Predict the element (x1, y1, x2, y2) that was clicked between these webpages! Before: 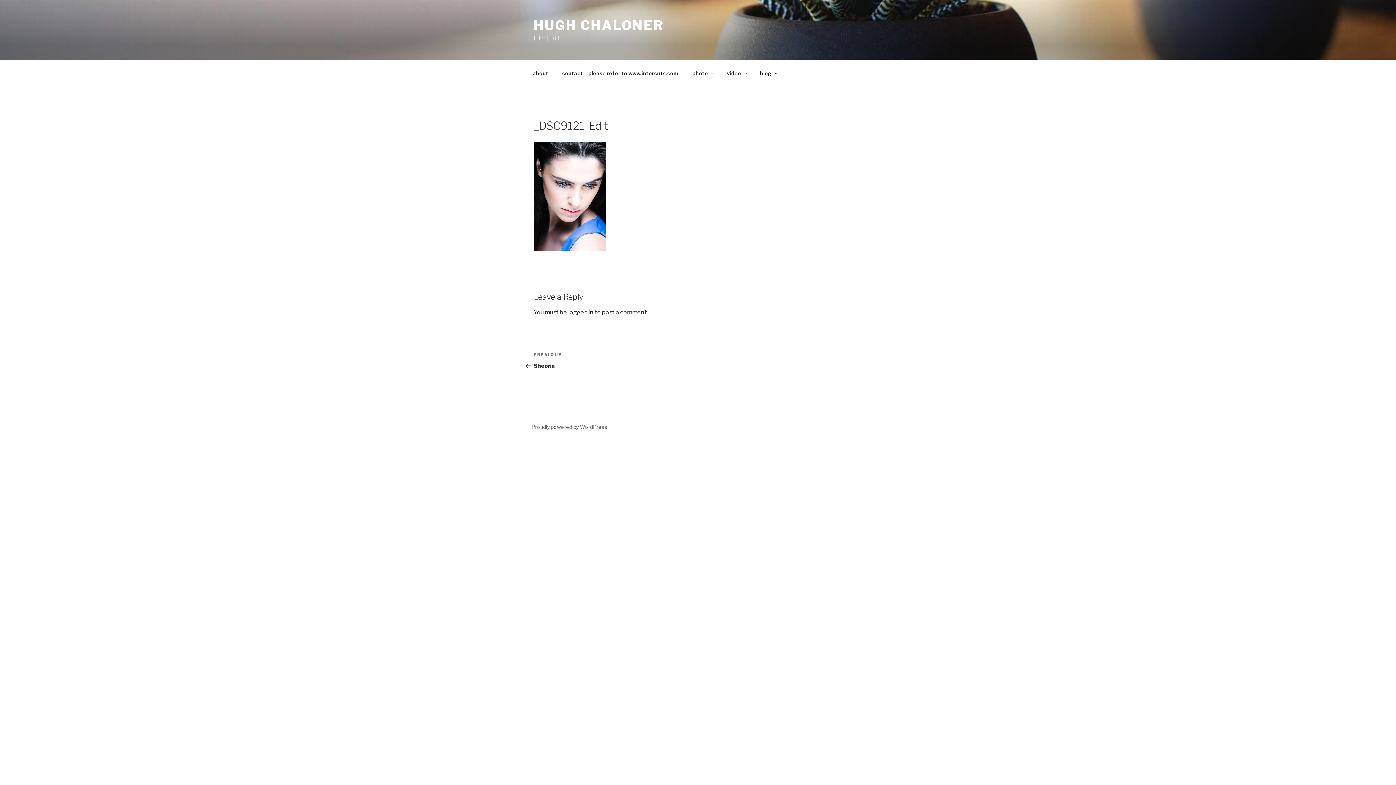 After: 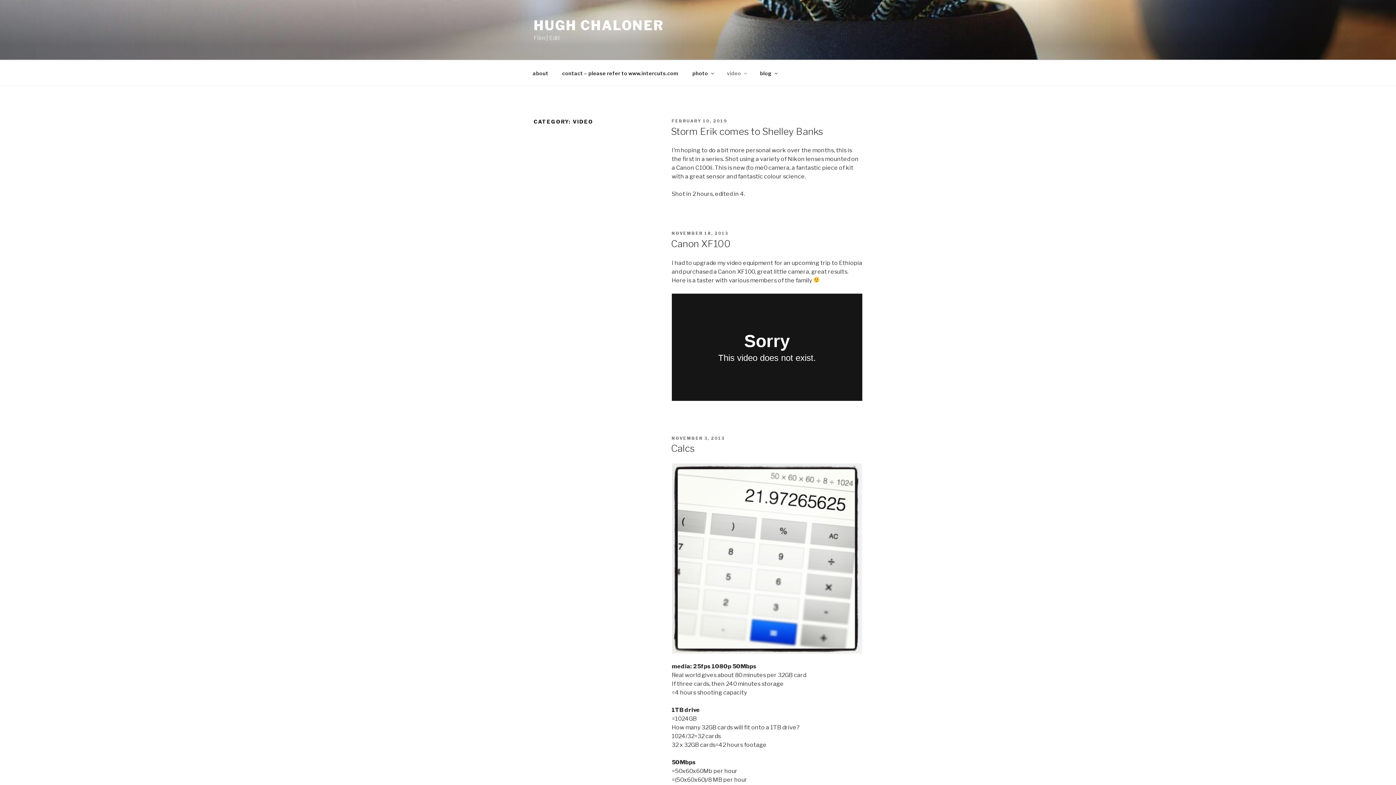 Action: bbox: (720, 64, 752, 82) label: video